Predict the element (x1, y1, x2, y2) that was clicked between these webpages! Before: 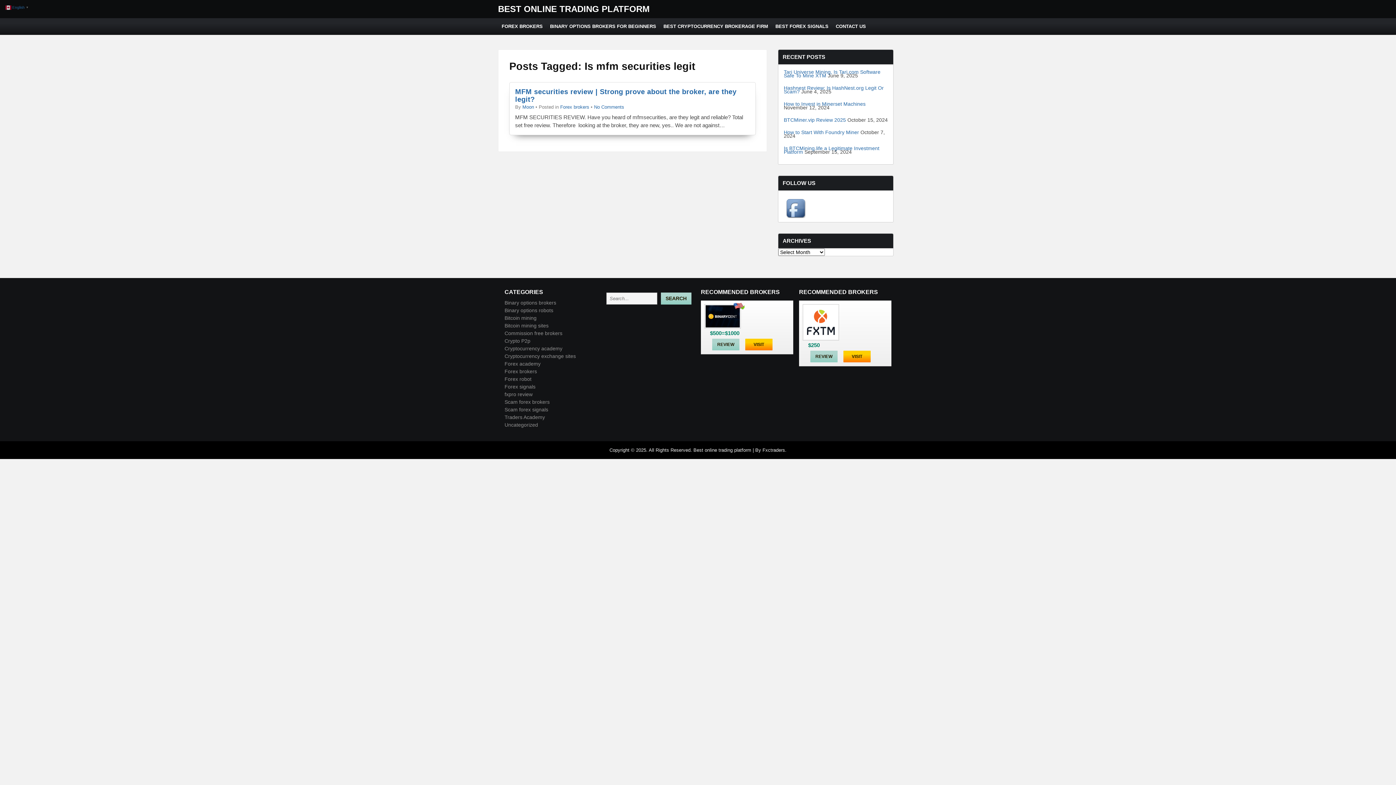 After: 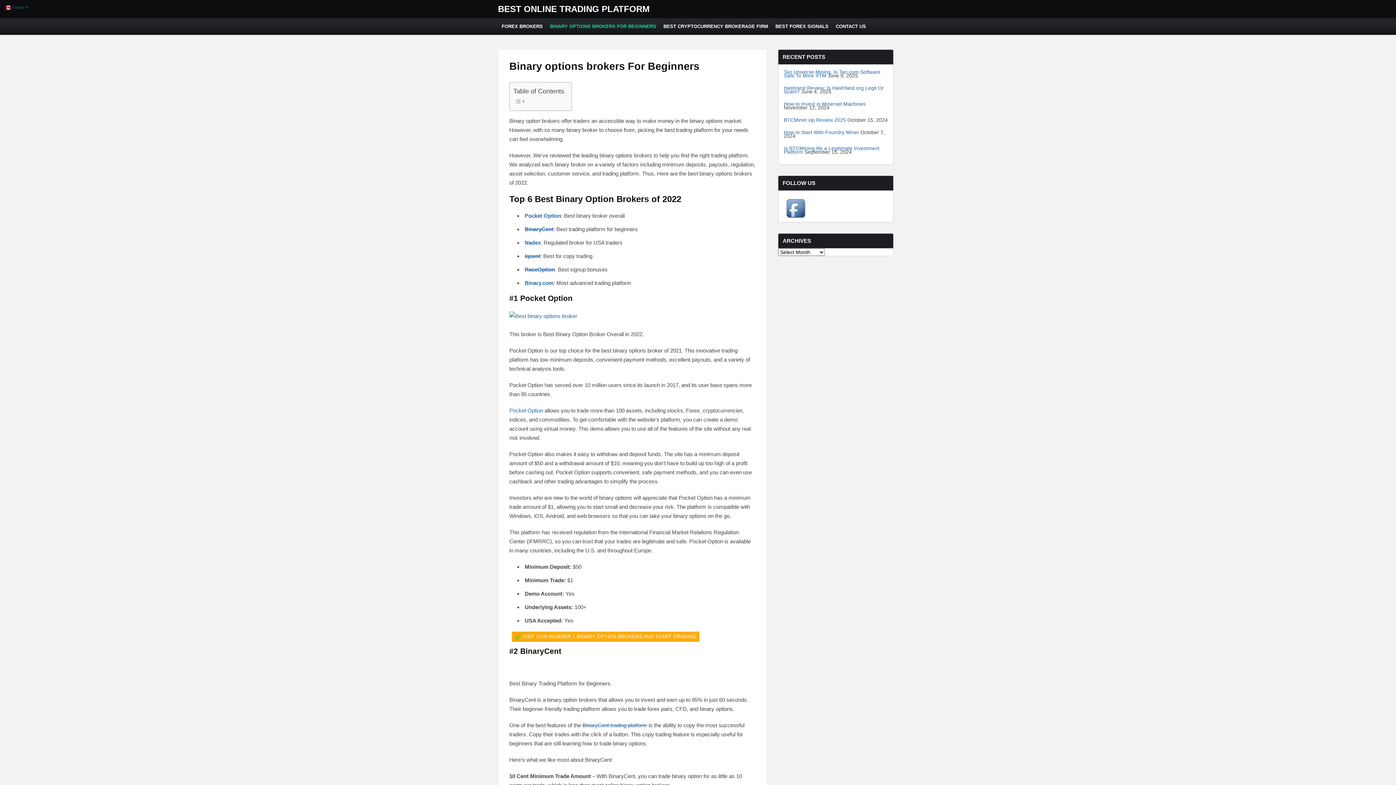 Action: label: BINARY OPTIONS BROKERS FOR BEGINNERS bbox: (546, 18, 660, 34)